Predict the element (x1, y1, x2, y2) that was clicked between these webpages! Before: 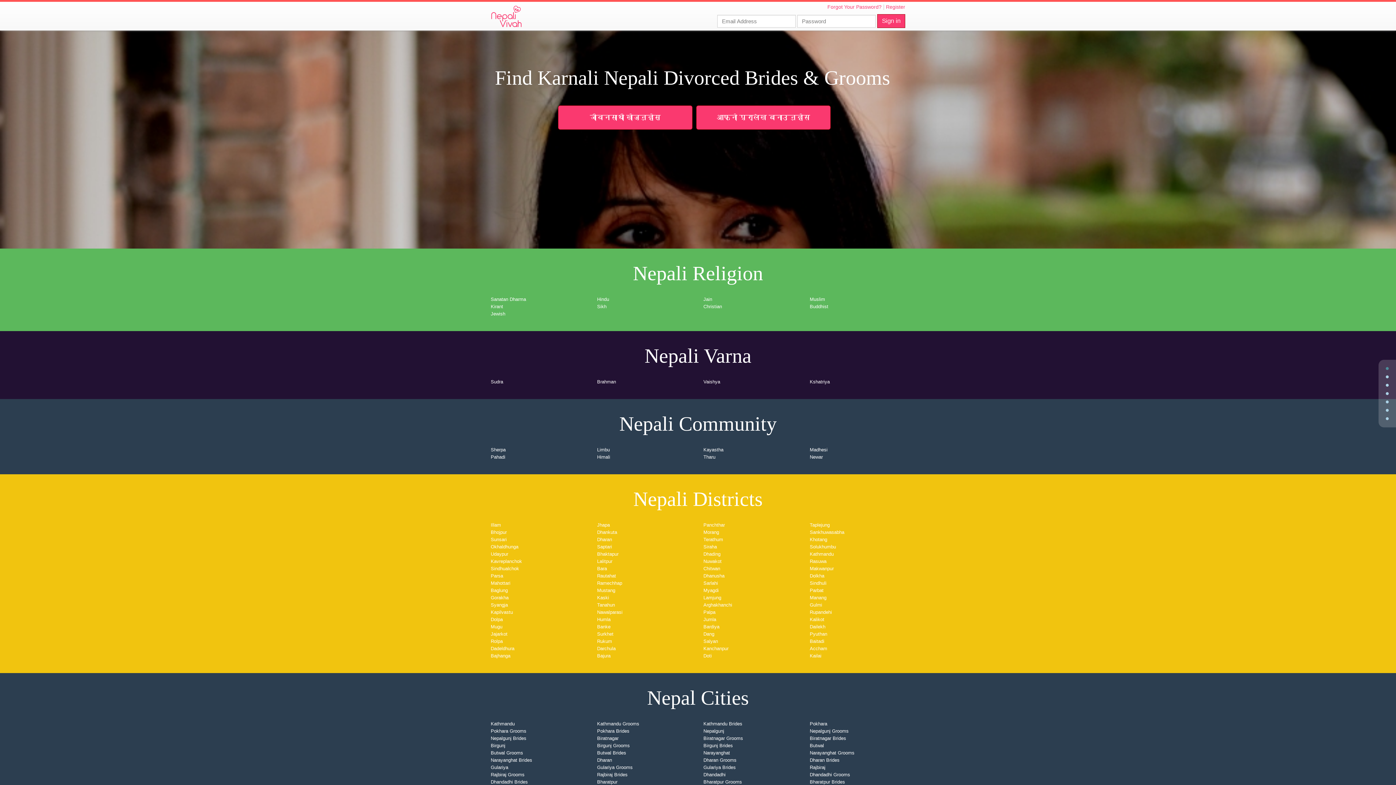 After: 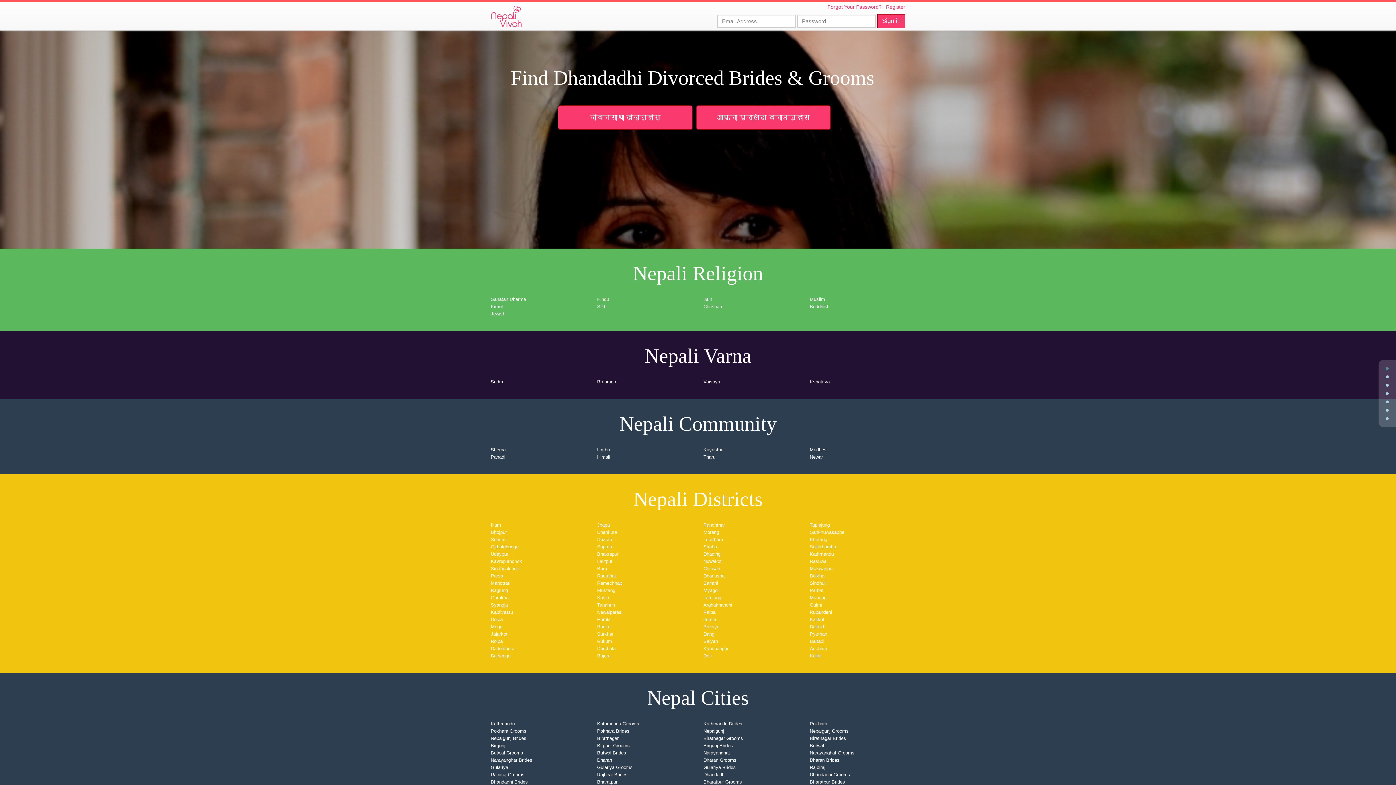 Action: label: Dhandadhi bbox: (703, 772, 725, 777)